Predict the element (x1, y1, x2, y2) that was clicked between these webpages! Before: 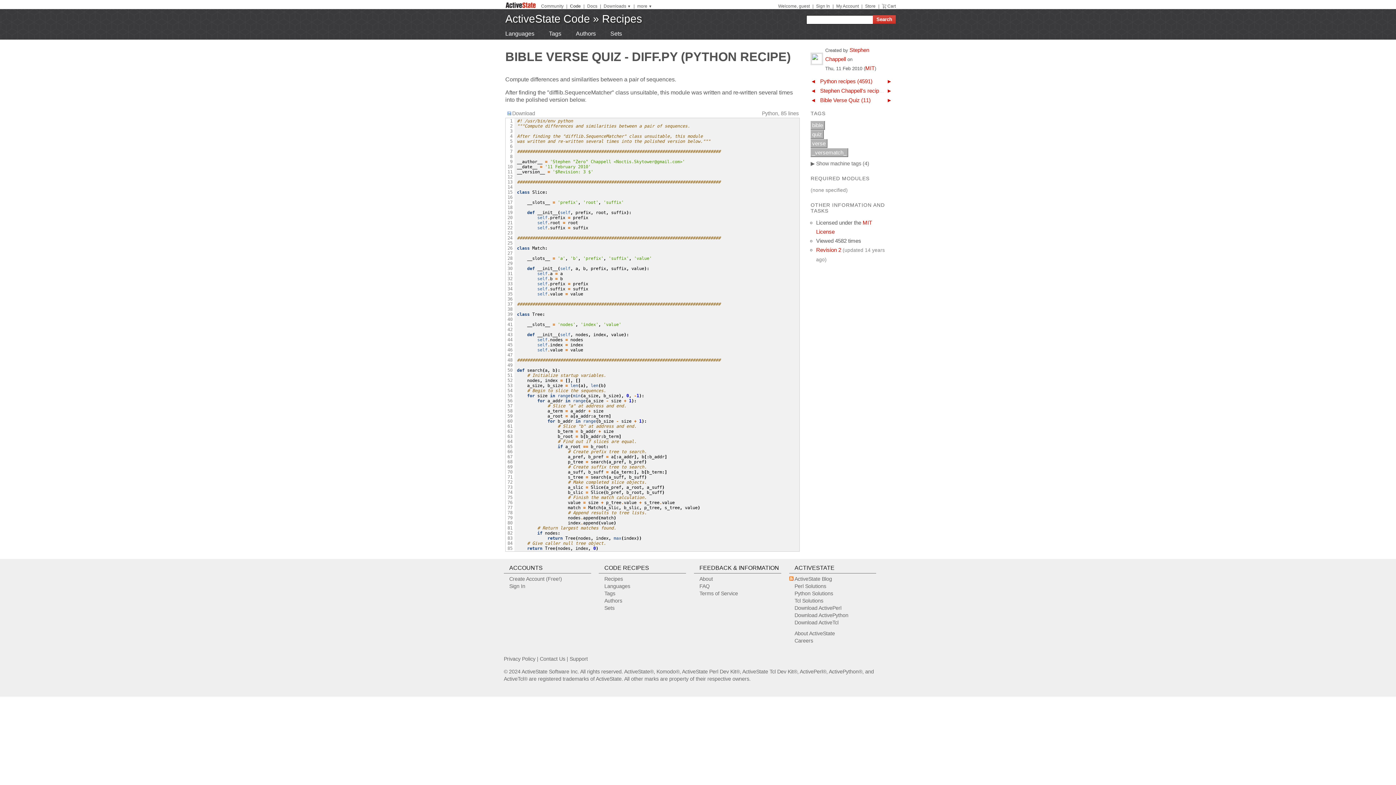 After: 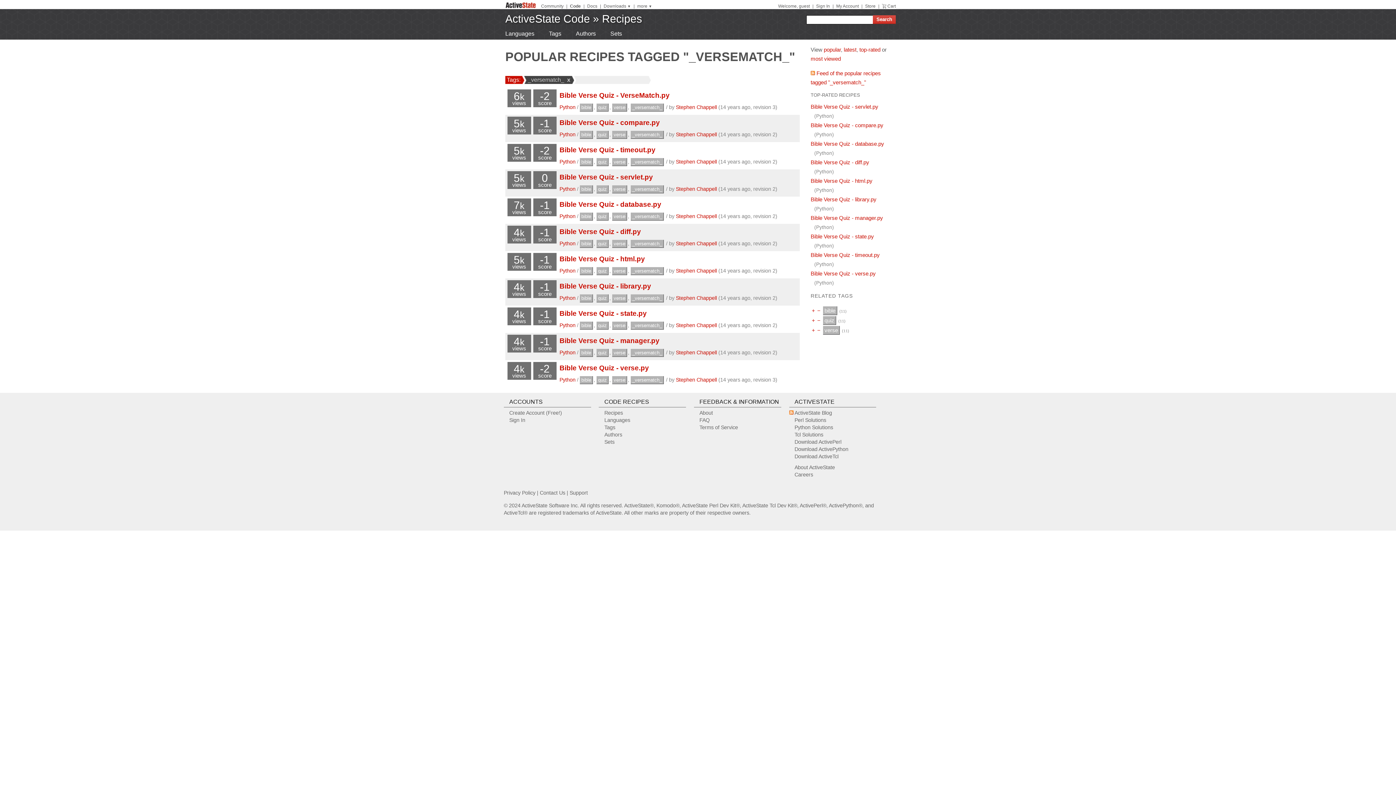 Action: label: _versematch_ bbox: (810, 148, 848, 157)